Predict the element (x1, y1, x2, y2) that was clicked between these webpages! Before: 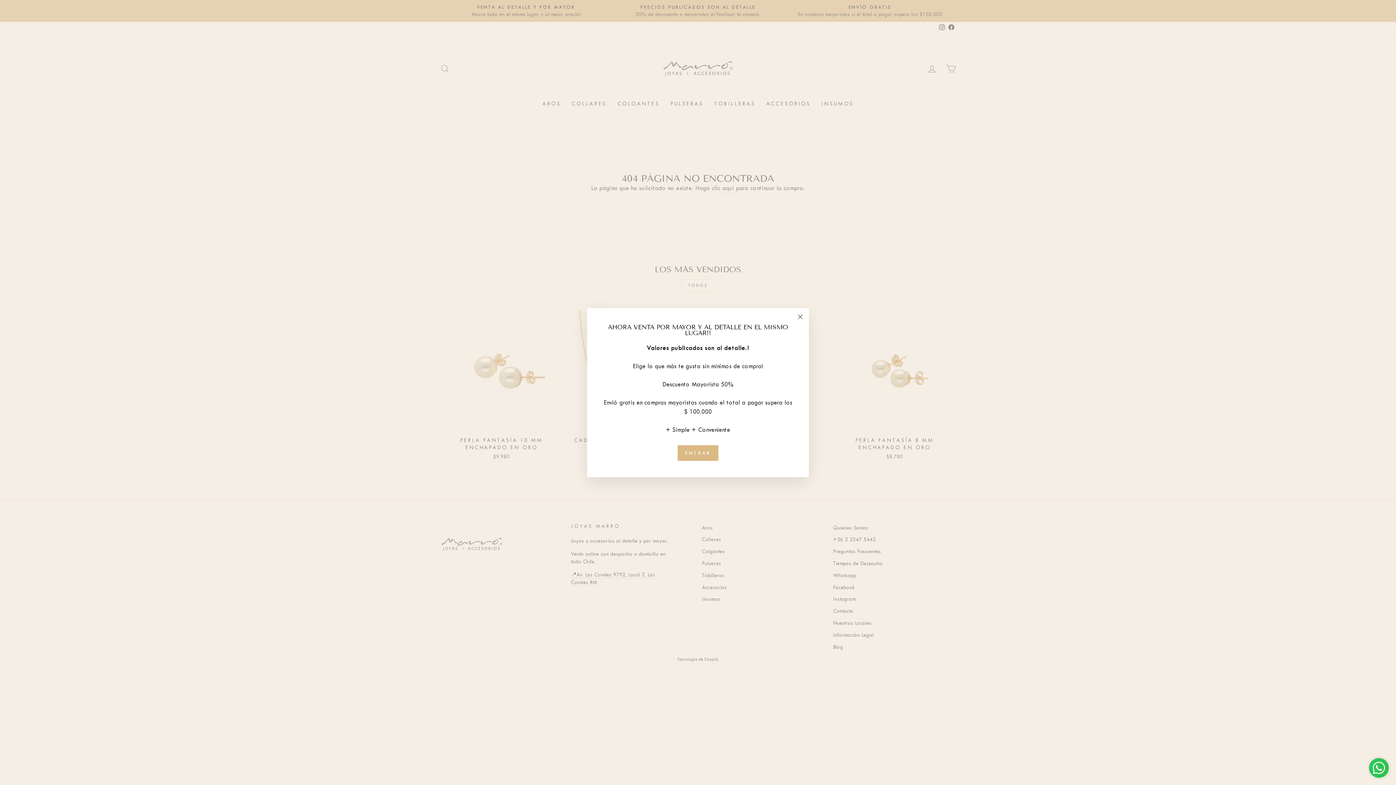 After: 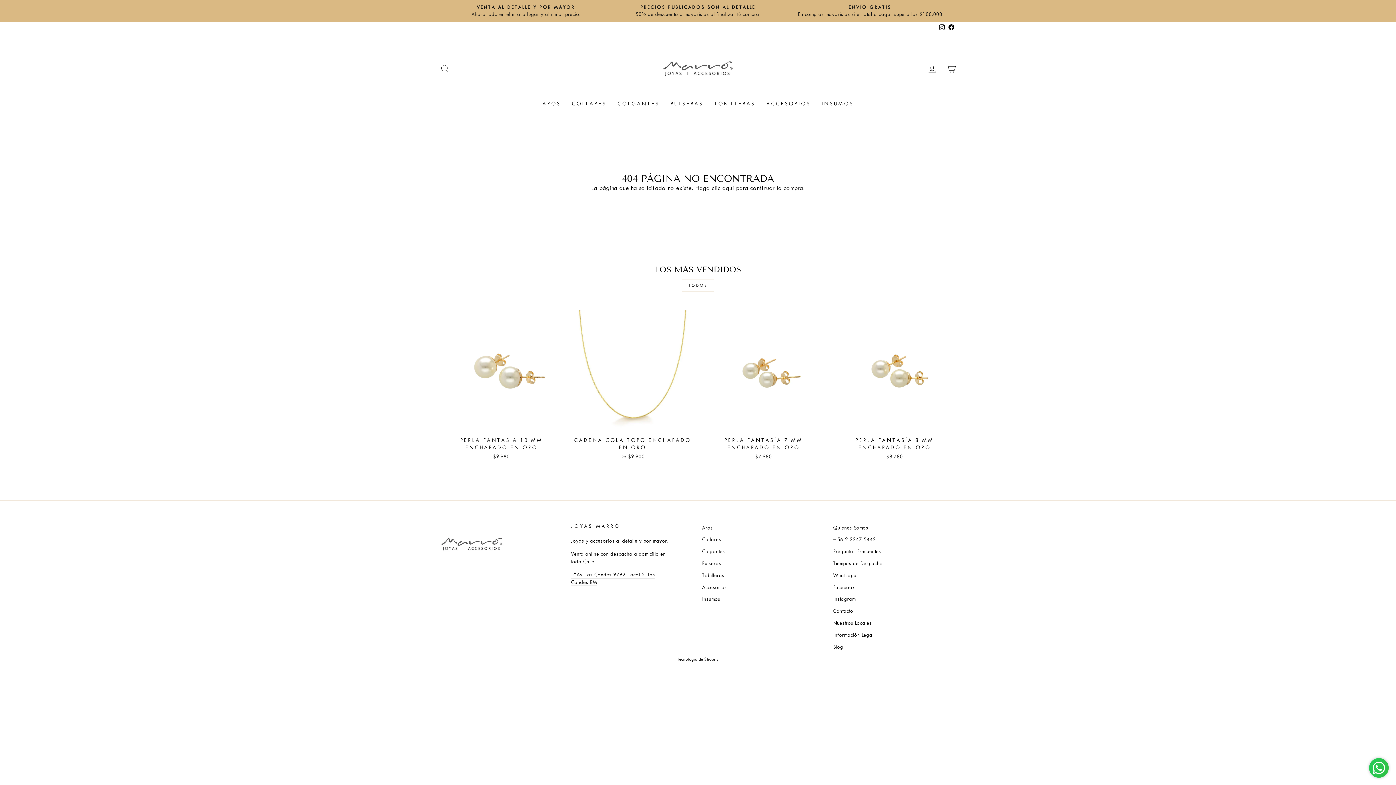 Action: label: "Cerrar (esc)" bbox: (791, 308, 809, 325)